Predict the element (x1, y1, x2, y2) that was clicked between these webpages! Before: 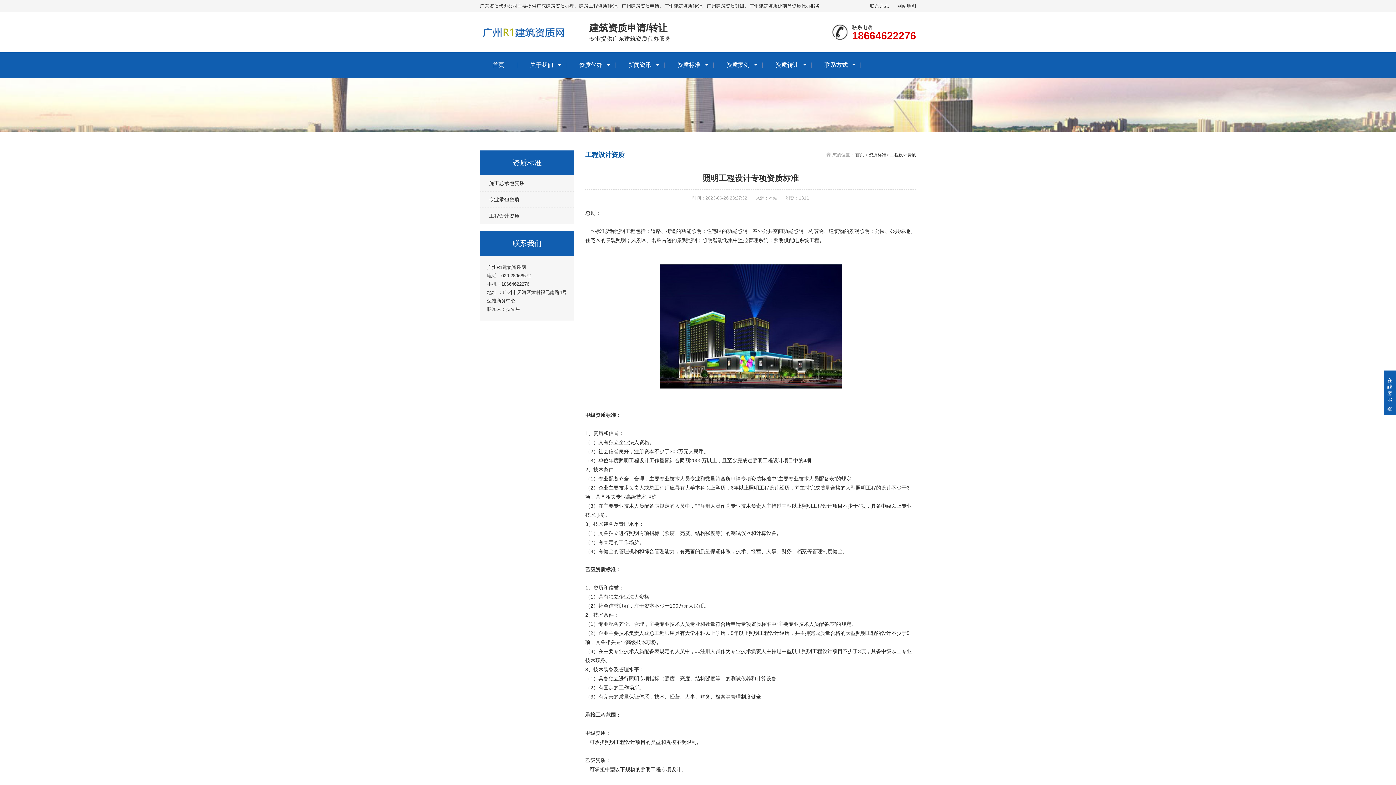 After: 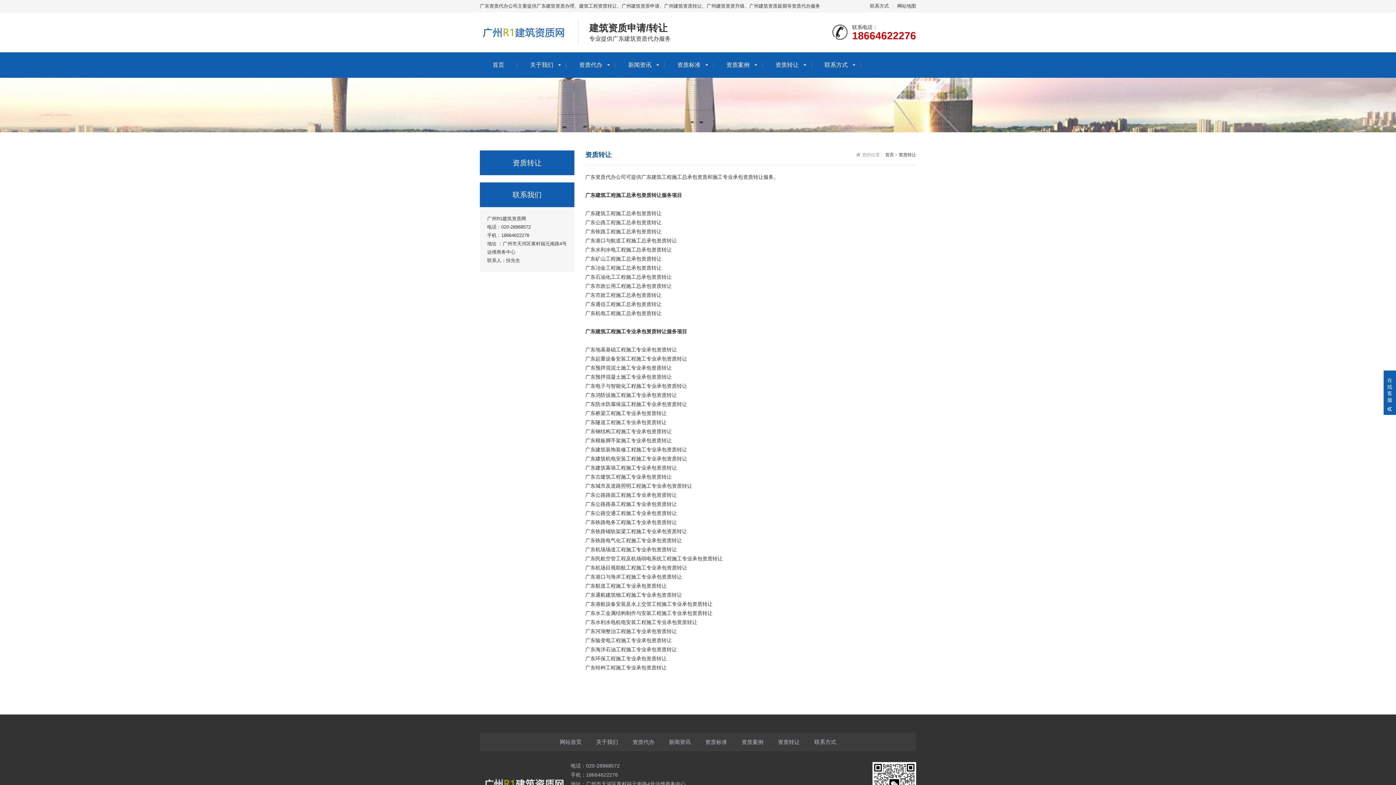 Action: bbox: (762, 52, 811, 77) label: 资质转让